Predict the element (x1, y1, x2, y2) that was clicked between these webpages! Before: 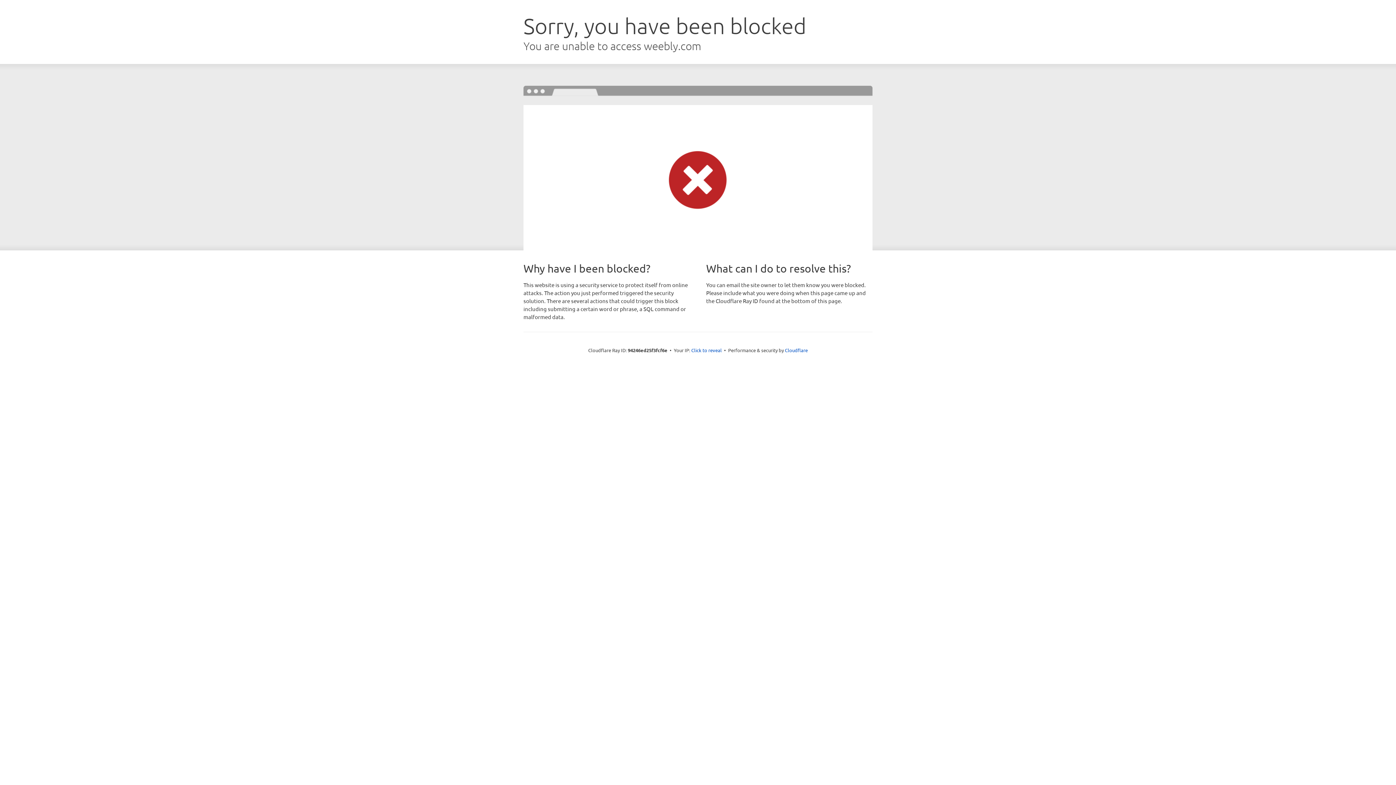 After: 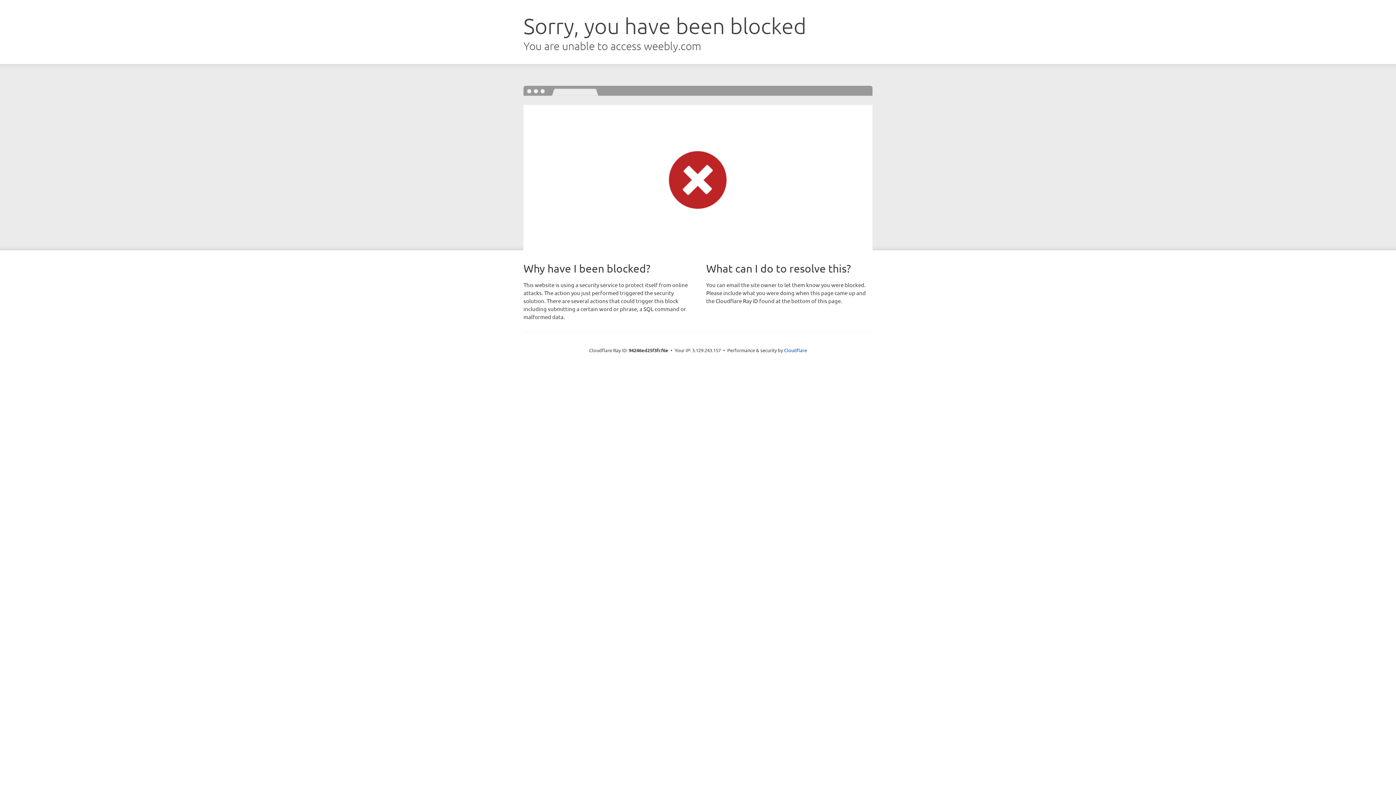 Action: bbox: (691, 346, 722, 353) label: Click to reveal